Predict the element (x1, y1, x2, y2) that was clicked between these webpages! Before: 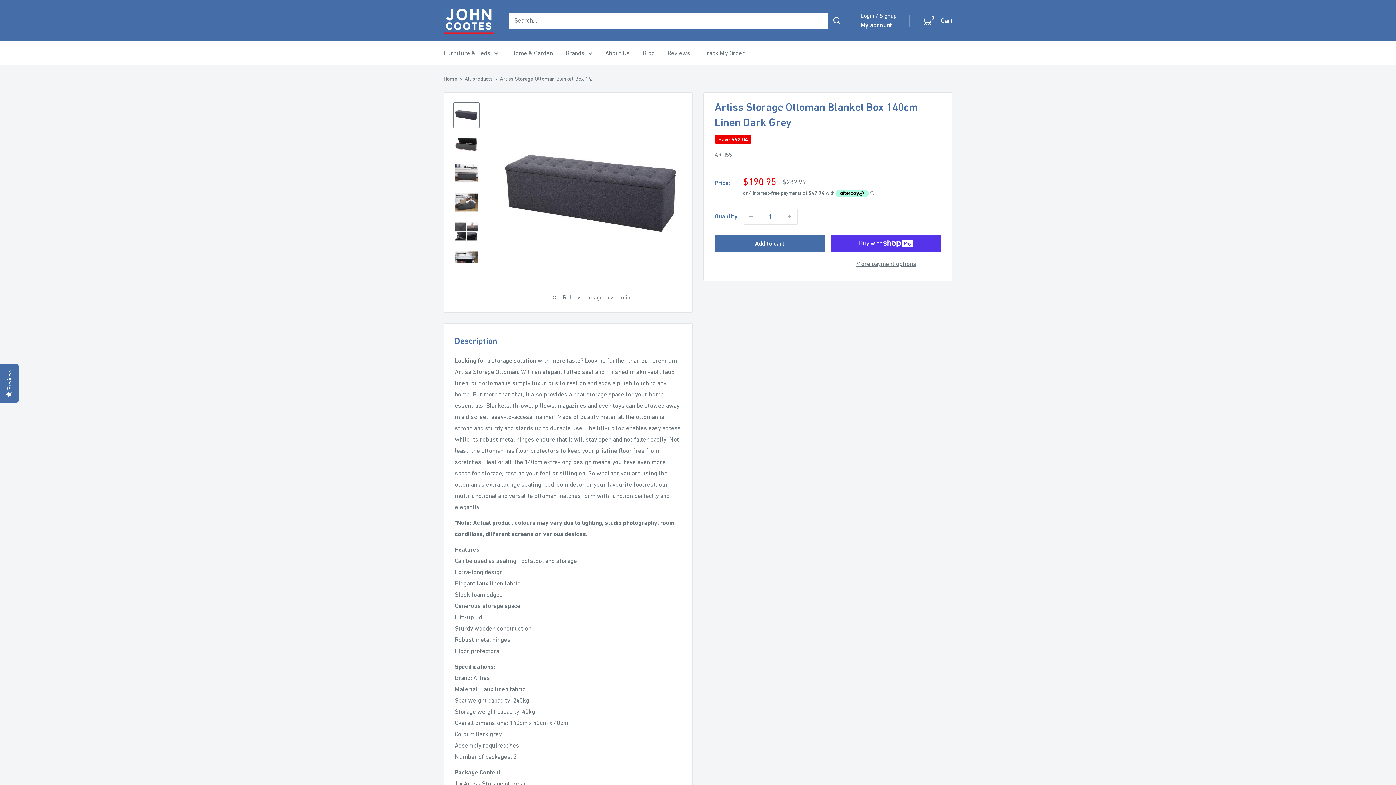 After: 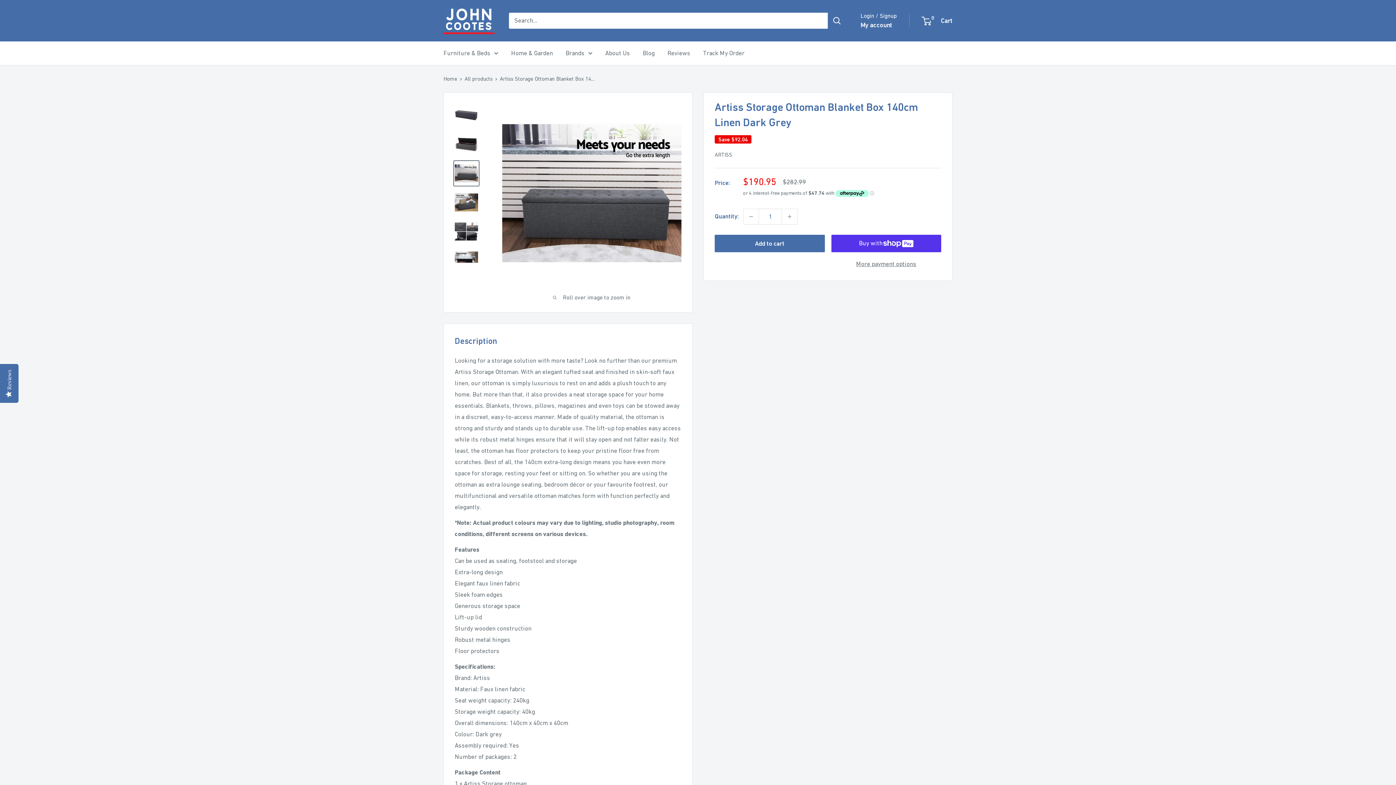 Action: bbox: (453, 160, 479, 186)